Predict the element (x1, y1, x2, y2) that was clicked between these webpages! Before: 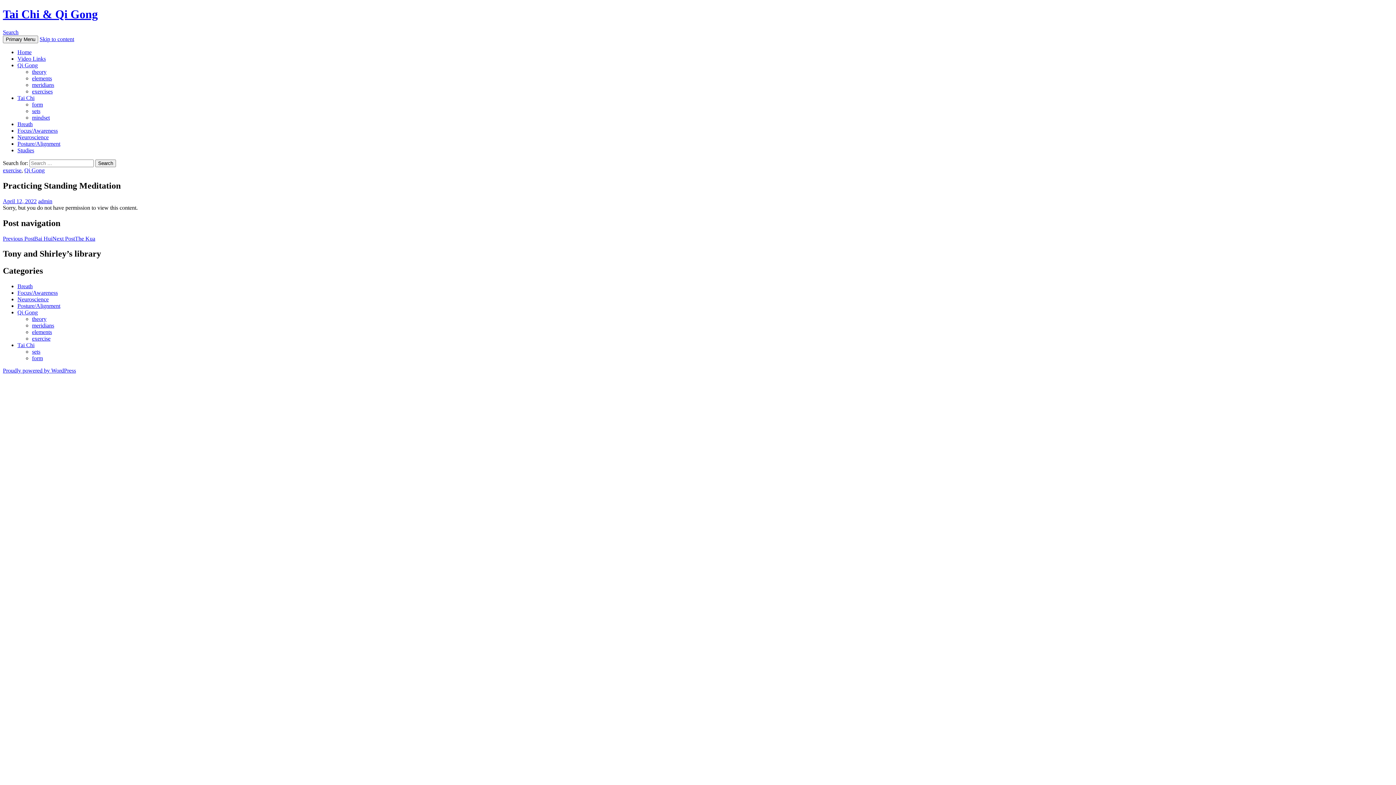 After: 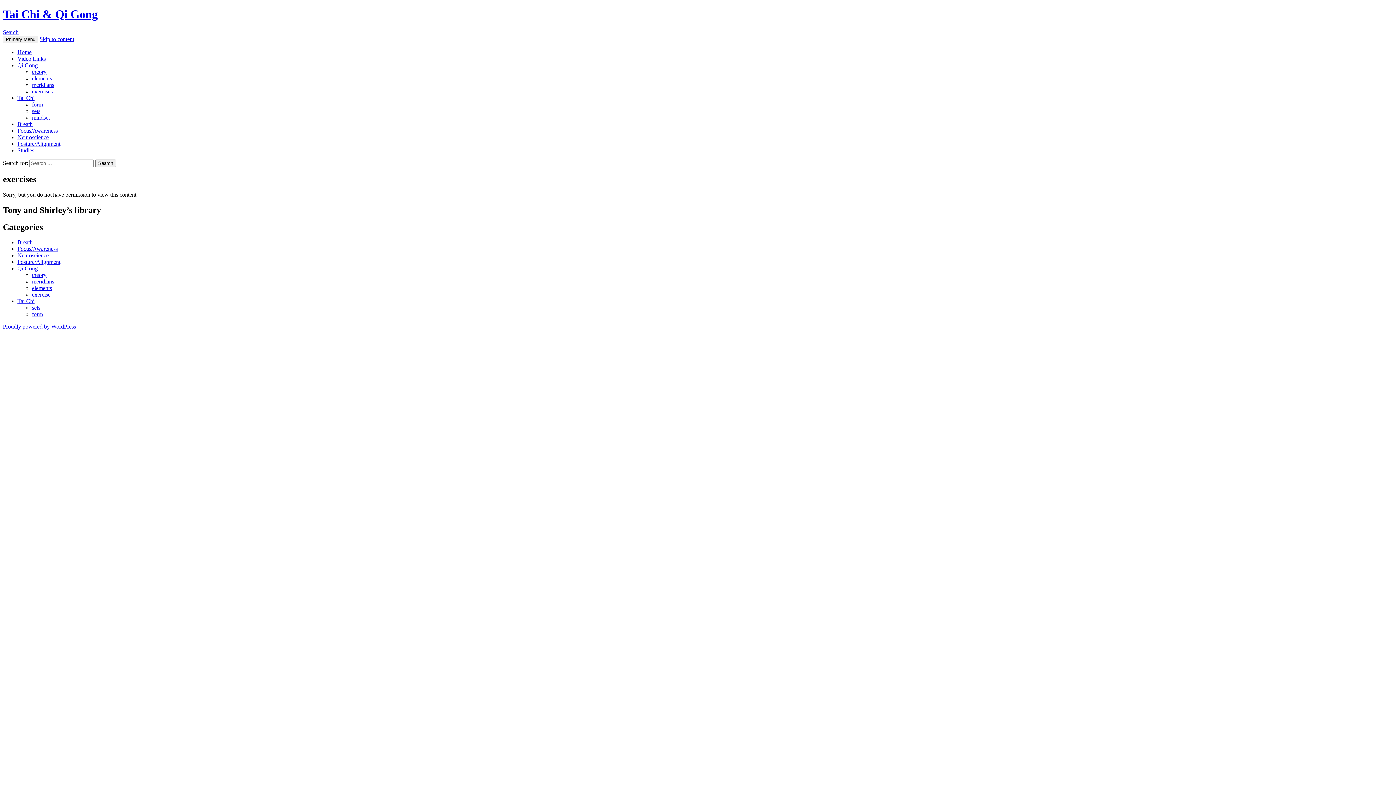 Action: label: exercises bbox: (32, 88, 52, 94)